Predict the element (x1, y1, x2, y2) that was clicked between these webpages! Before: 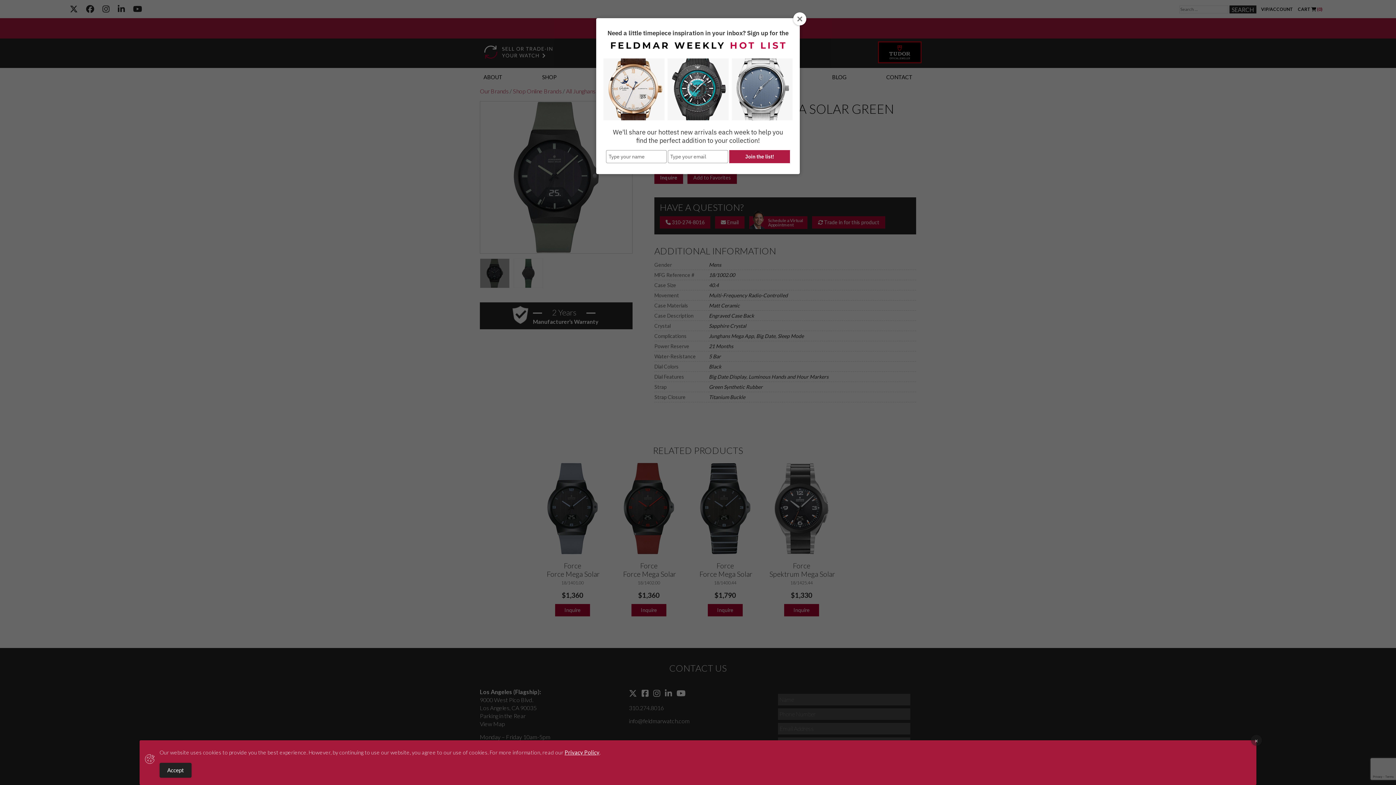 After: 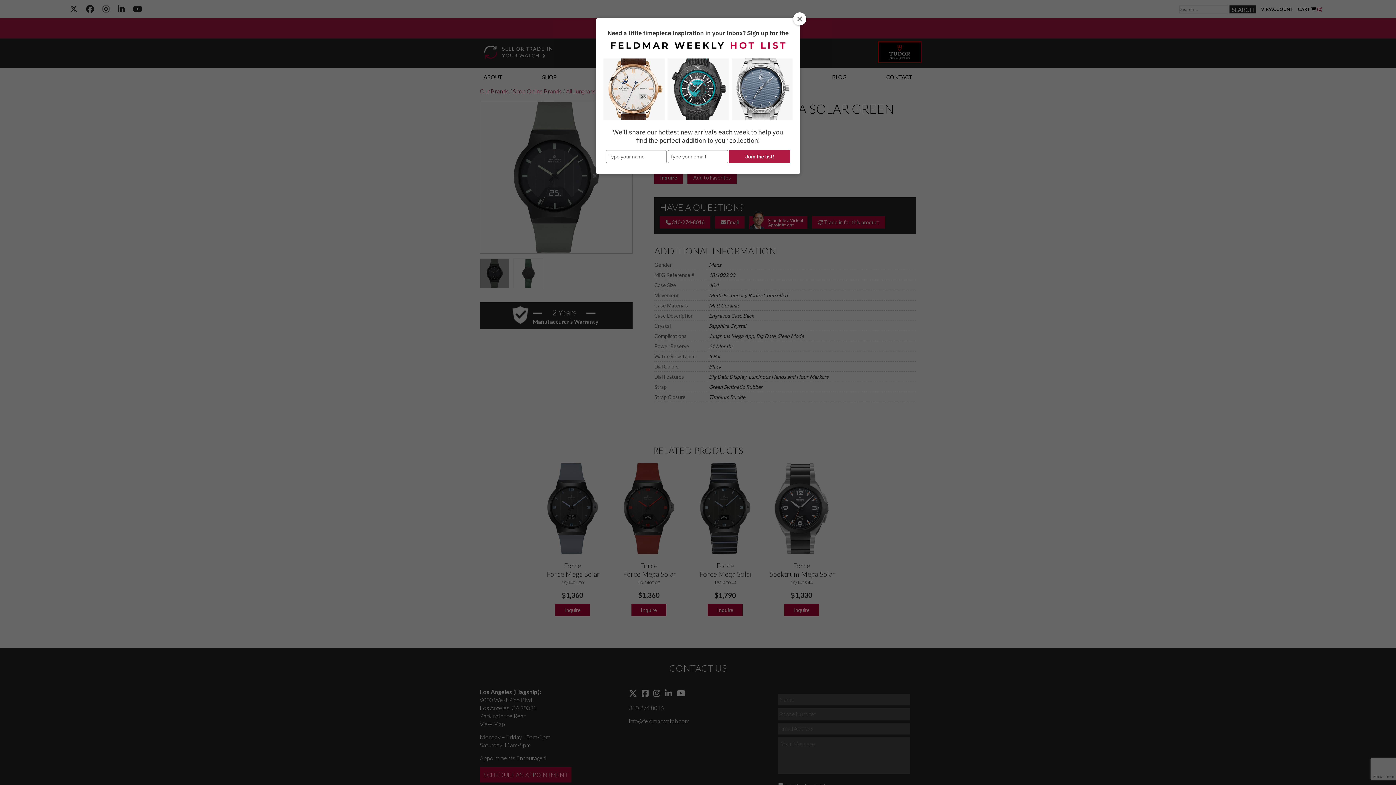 Action: label: Accept Cookies bbox: (159, 763, 191, 778)